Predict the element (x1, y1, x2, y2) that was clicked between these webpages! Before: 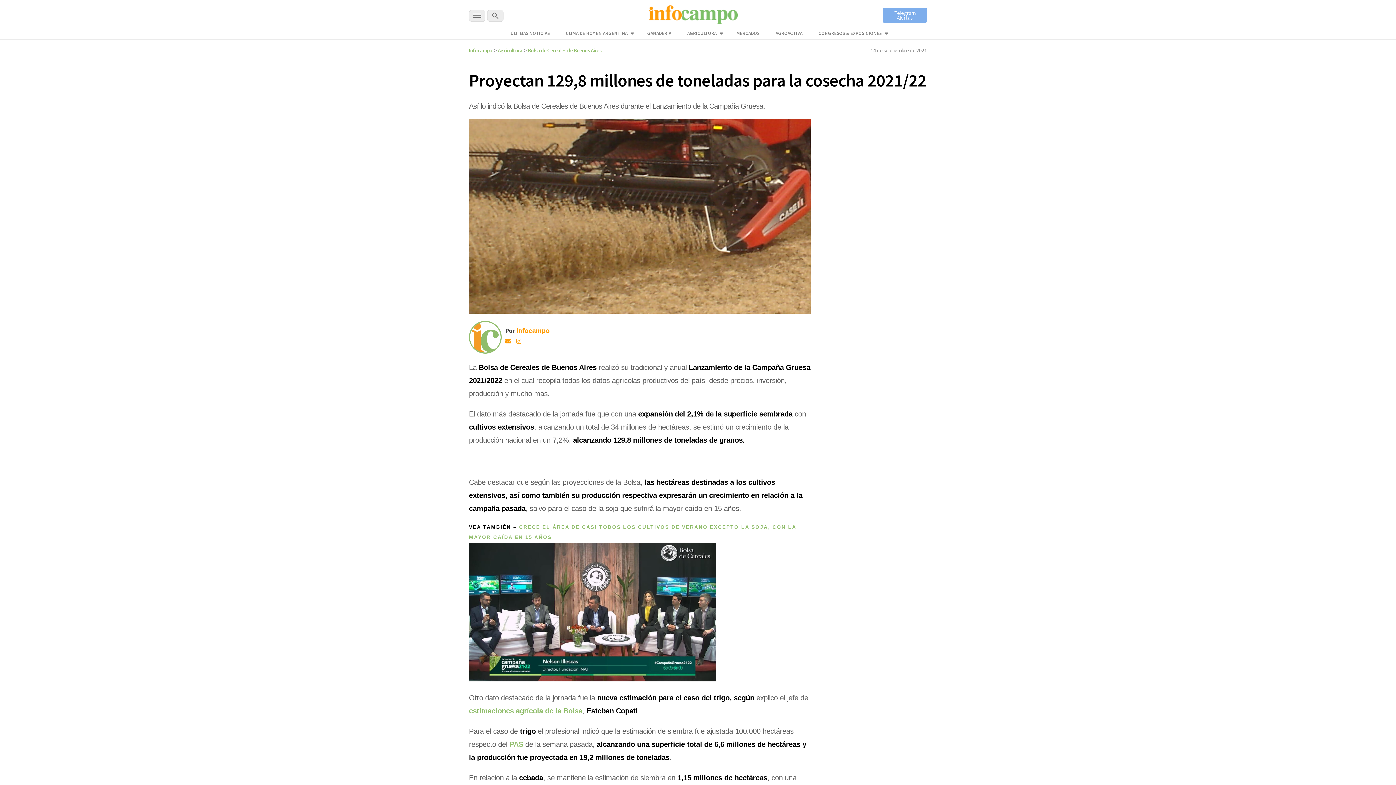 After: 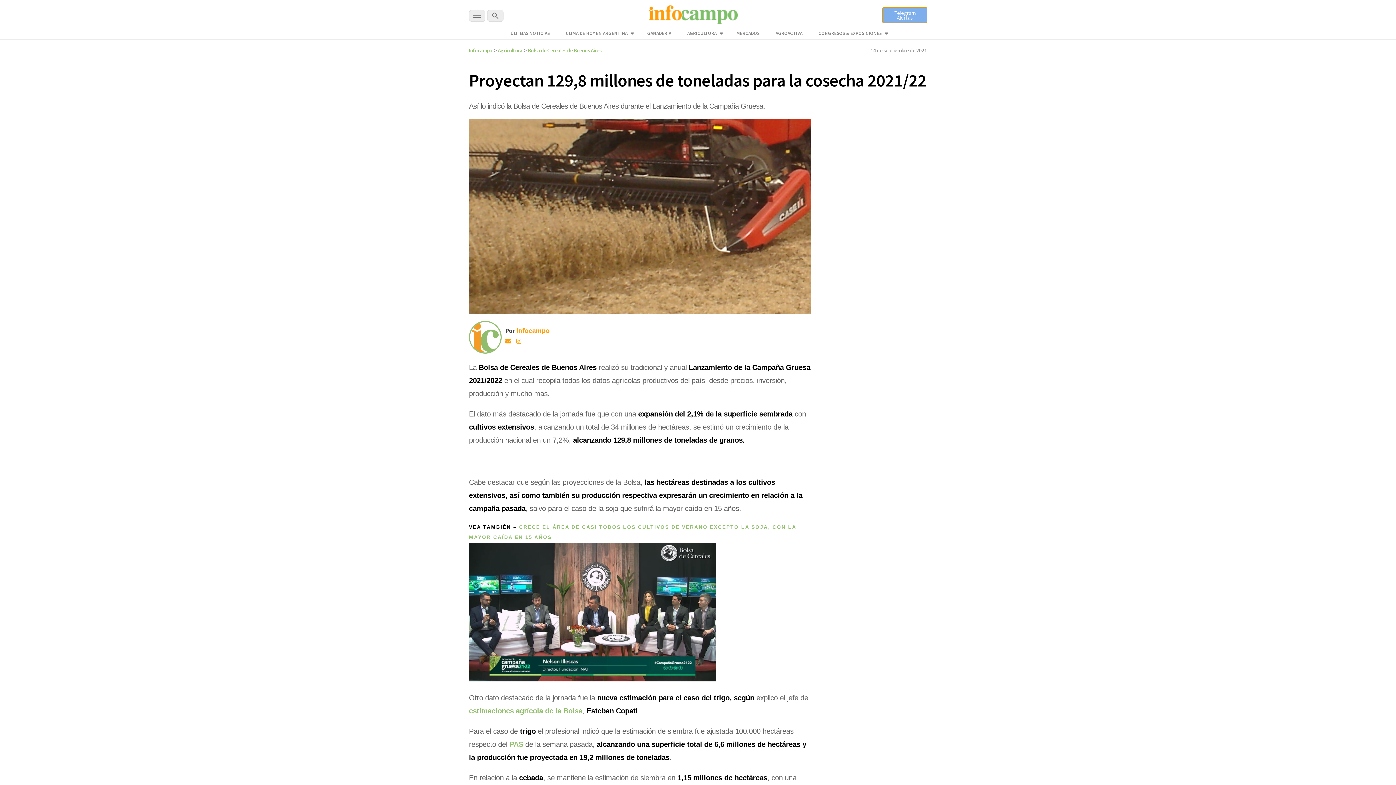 Action: label: Telegram Alertas bbox: (882, 7, 927, 22)